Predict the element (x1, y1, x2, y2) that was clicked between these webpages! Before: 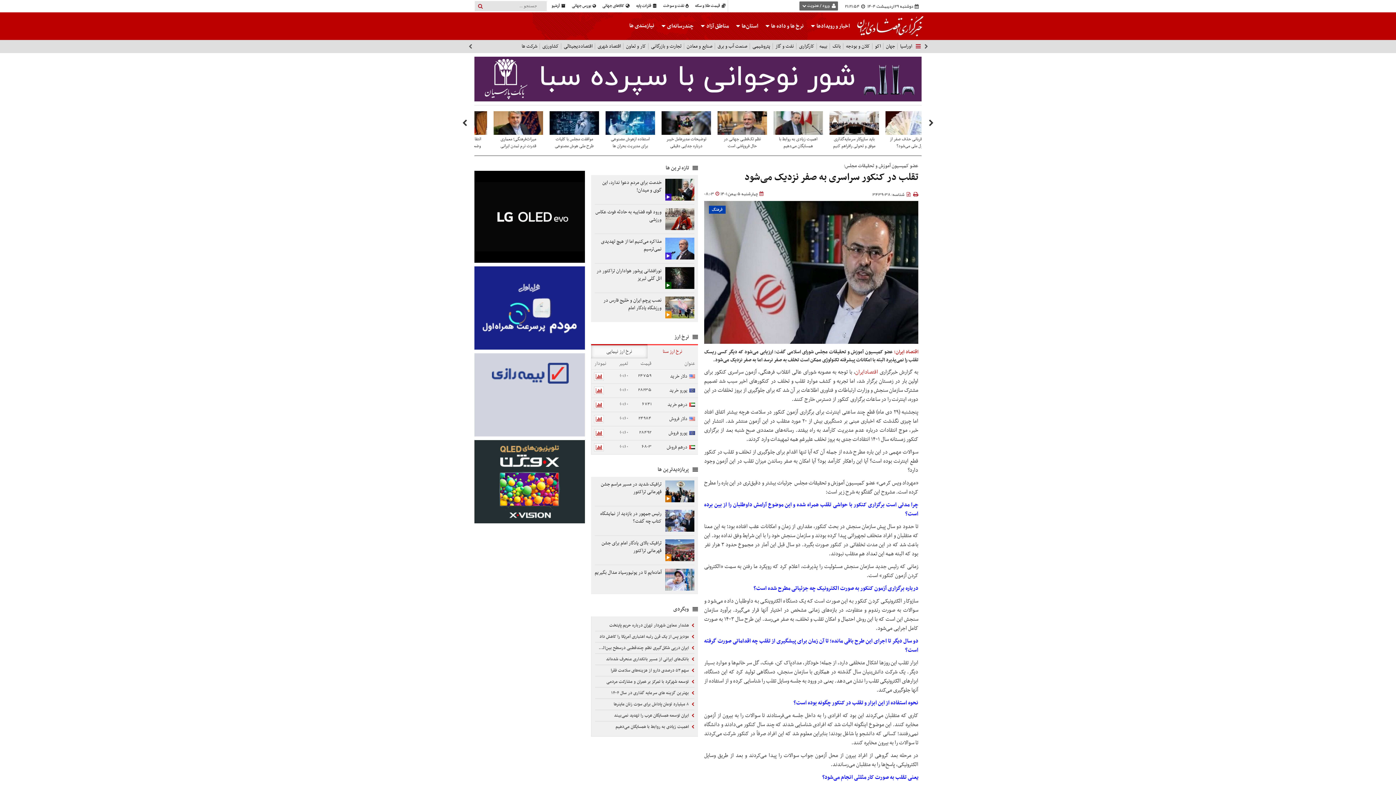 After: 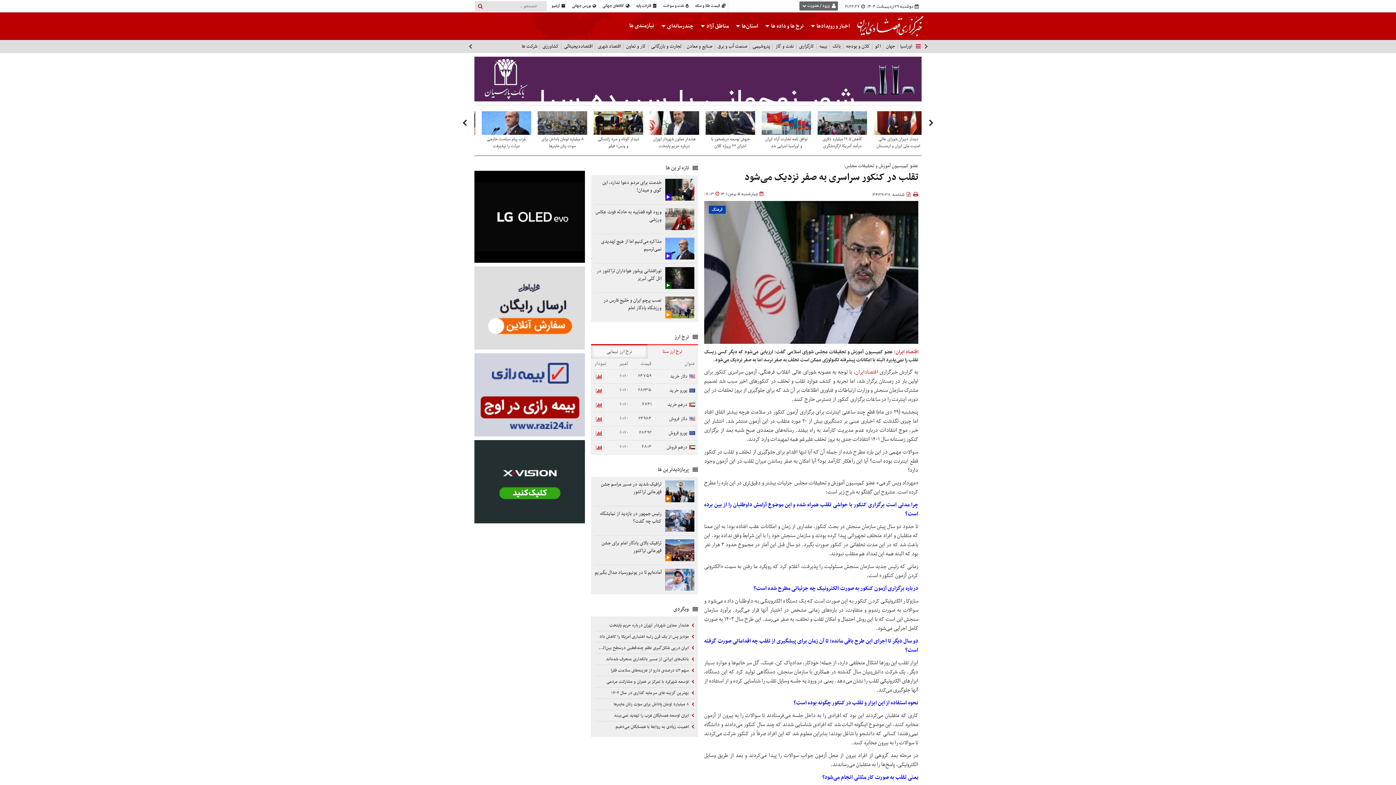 Action: bbox: (474, 266, 584, 349)